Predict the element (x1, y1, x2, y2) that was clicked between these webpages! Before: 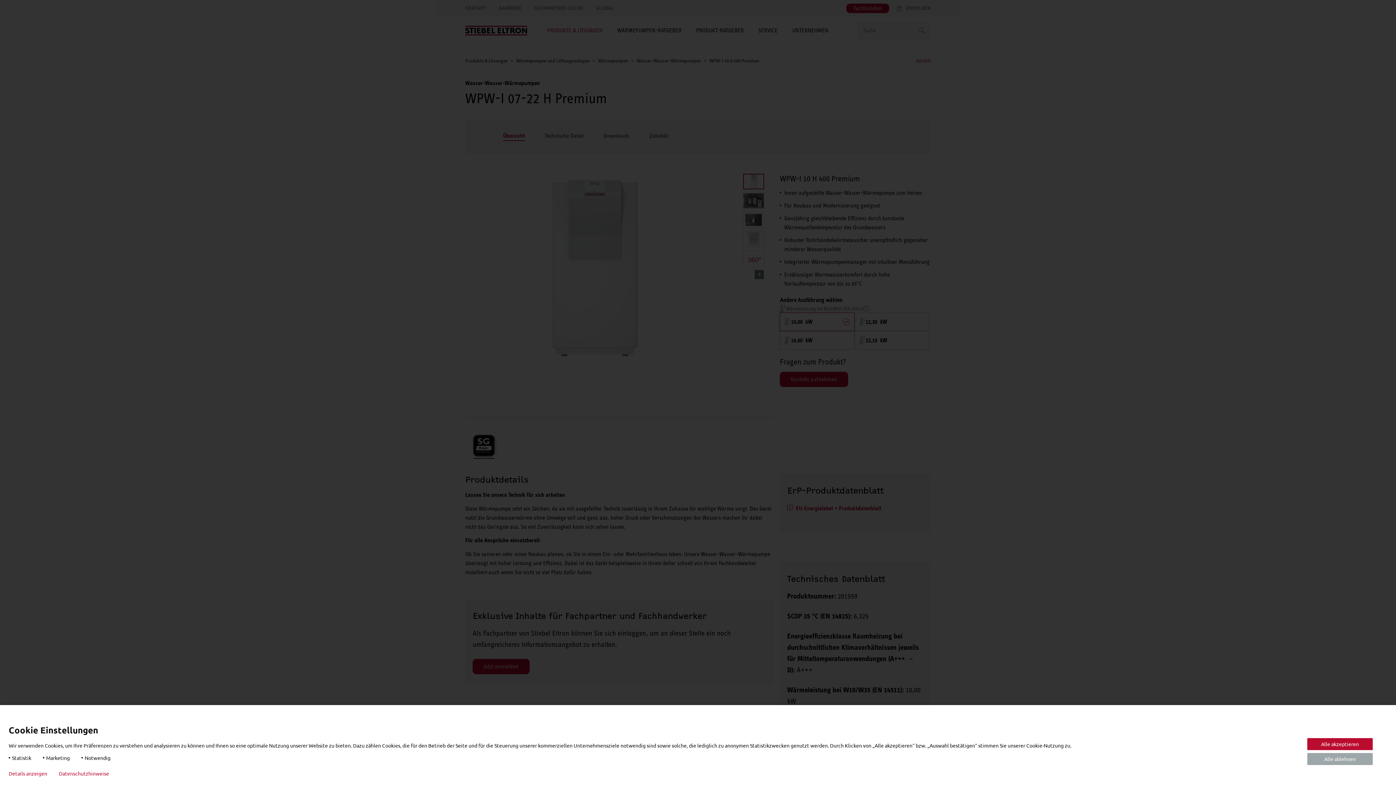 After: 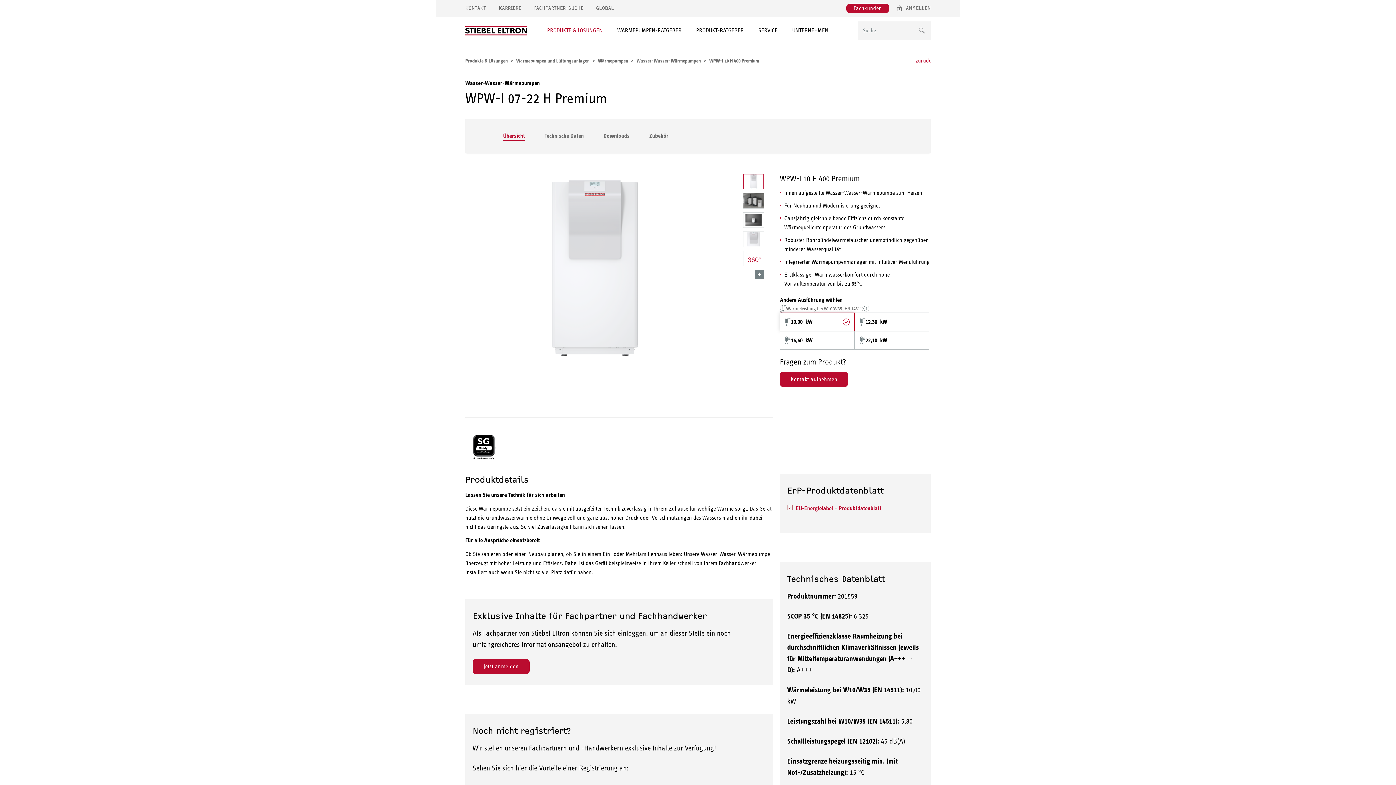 Action: bbox: (1307, 738, 1373, 750) label: Alle akzeptieren